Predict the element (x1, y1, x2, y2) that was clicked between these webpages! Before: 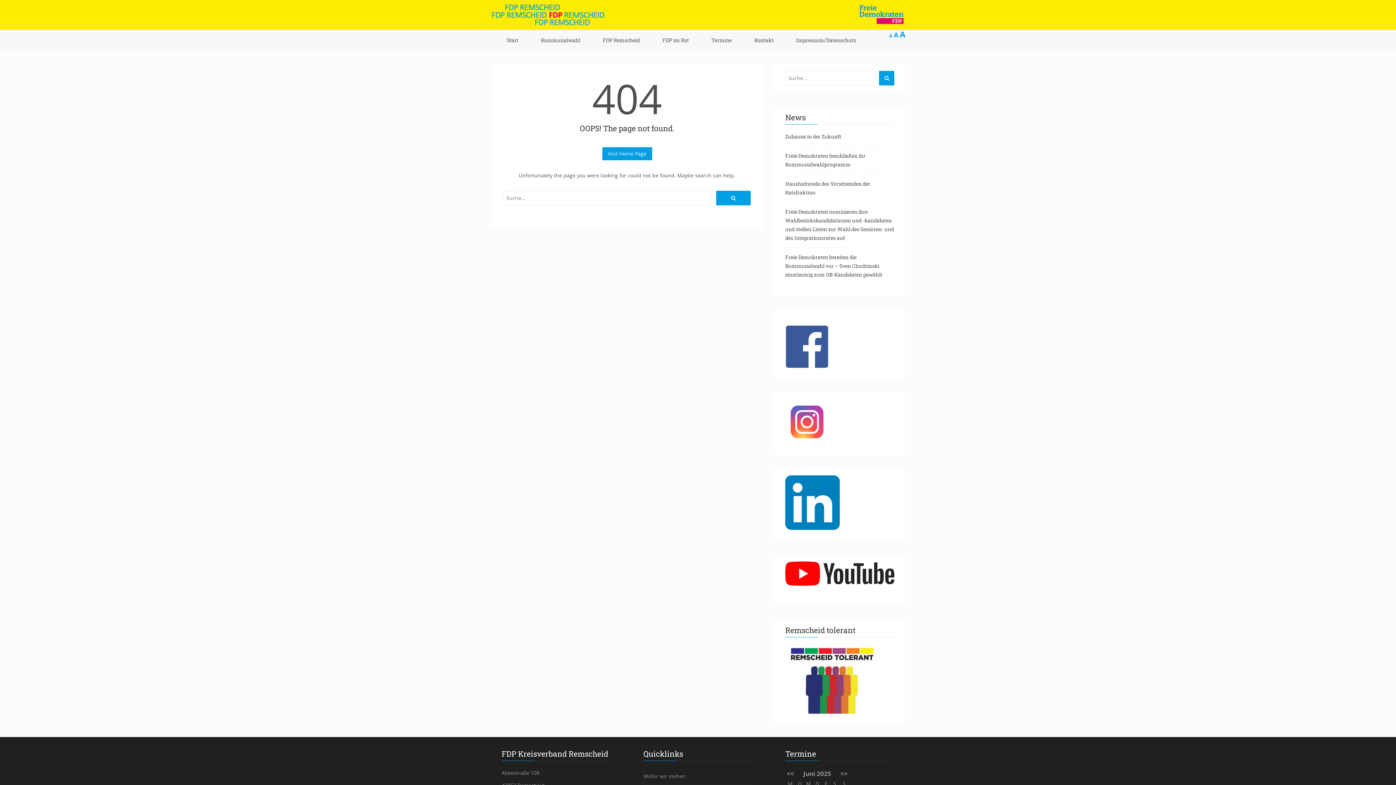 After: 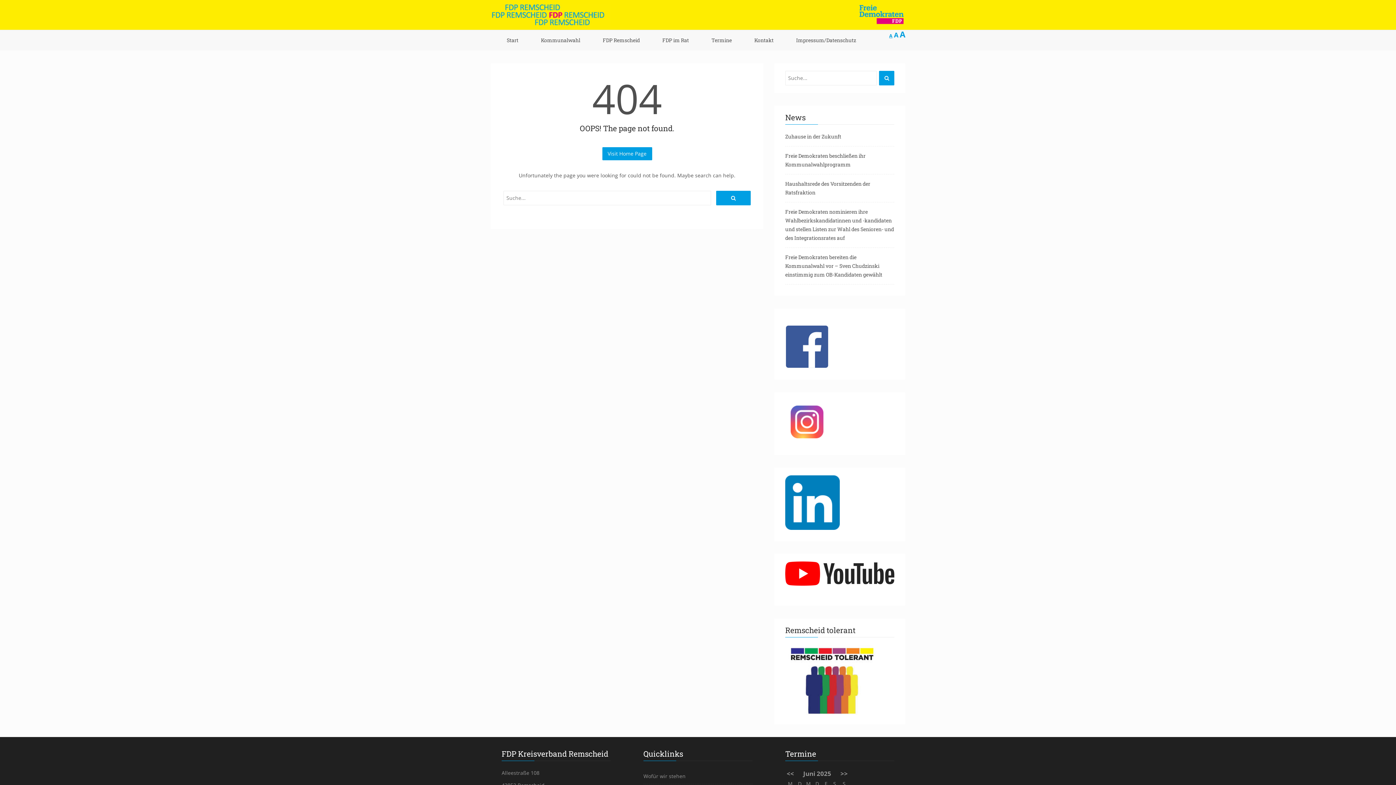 Action: label: A bbox: (889, 32, 892, 38)